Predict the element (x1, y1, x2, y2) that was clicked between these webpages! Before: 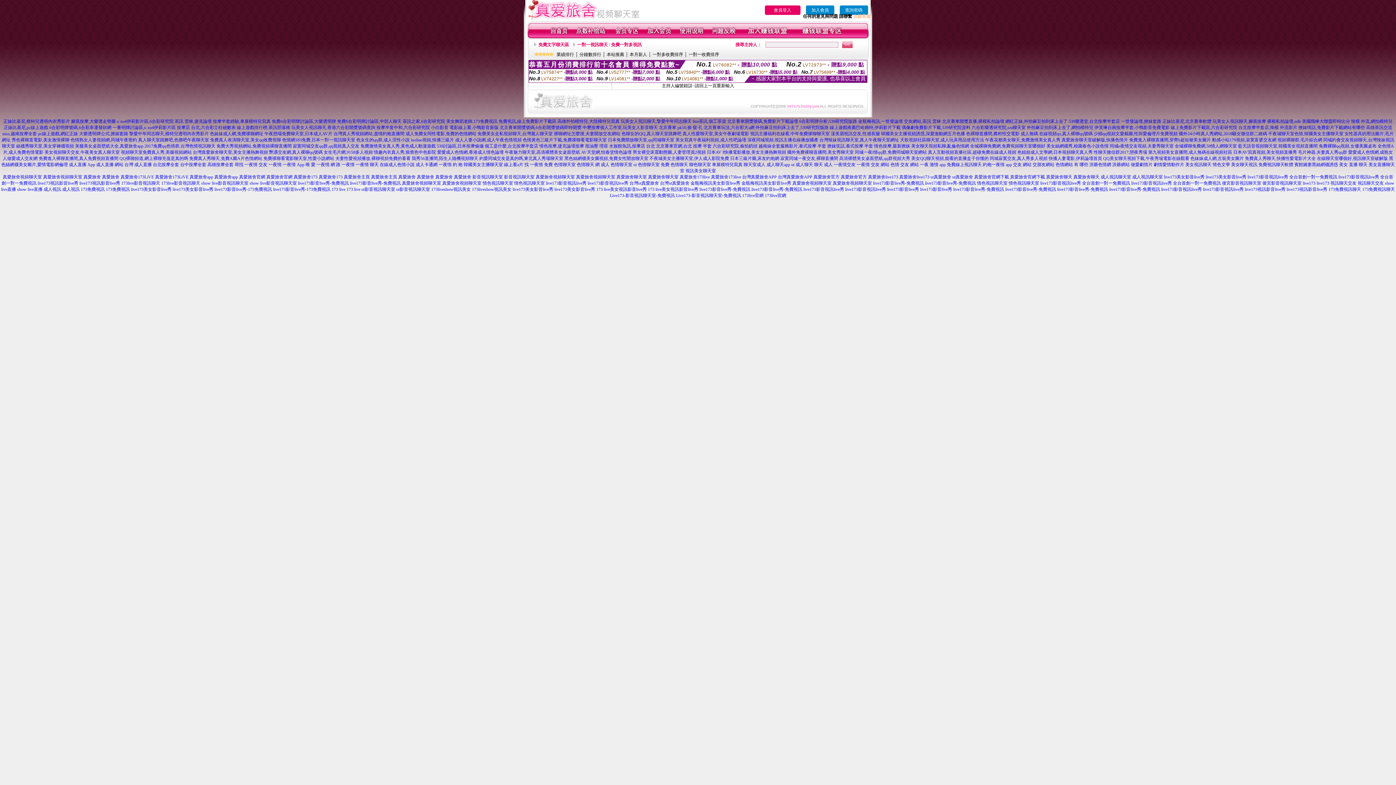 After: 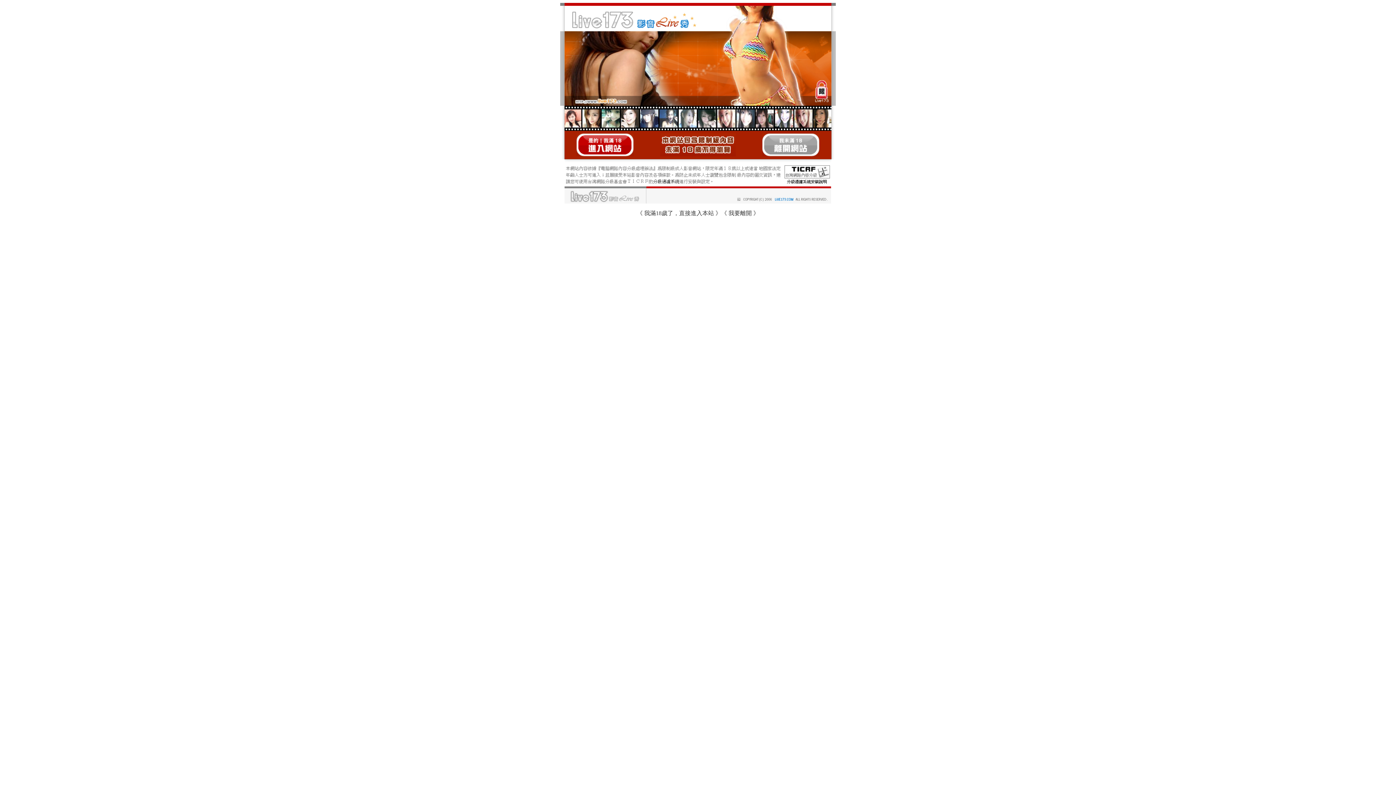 Action: label: 視頻裸聊群,毛片綜合網 bbox: (1277, 137, 1322, 142)